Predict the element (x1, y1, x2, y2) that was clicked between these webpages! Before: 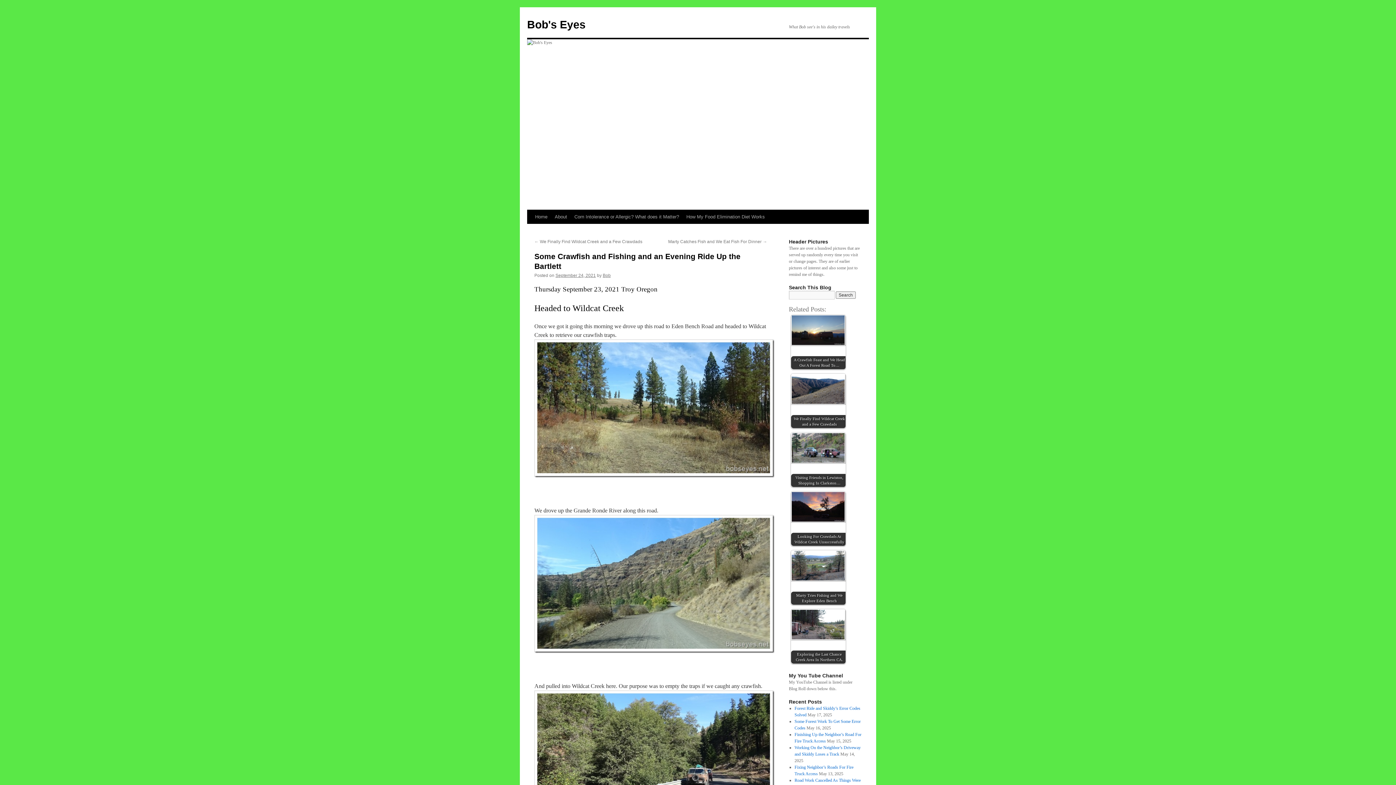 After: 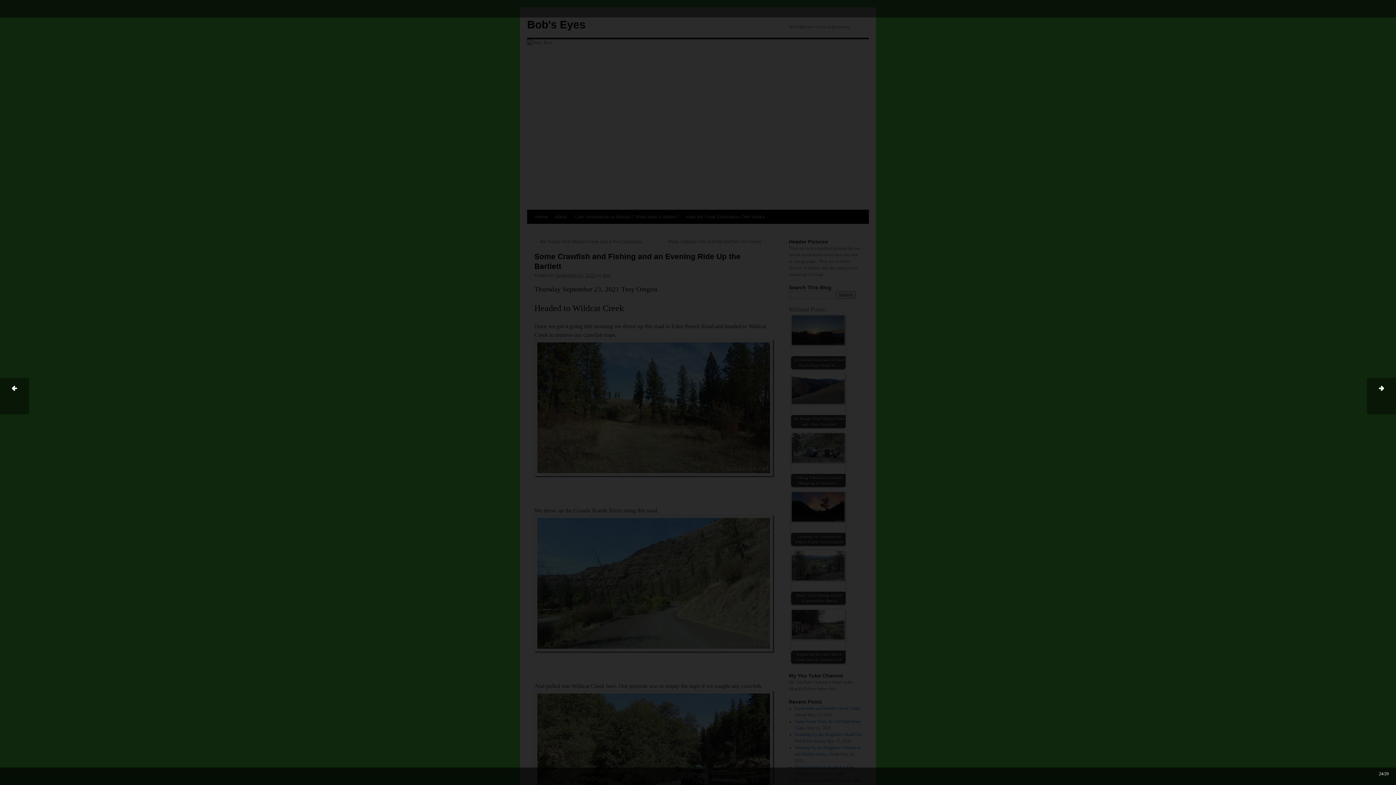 Action: bbox: (791, 314, 845, 369) label: A Crawfish Feast and We Head Out A Forest Road To…